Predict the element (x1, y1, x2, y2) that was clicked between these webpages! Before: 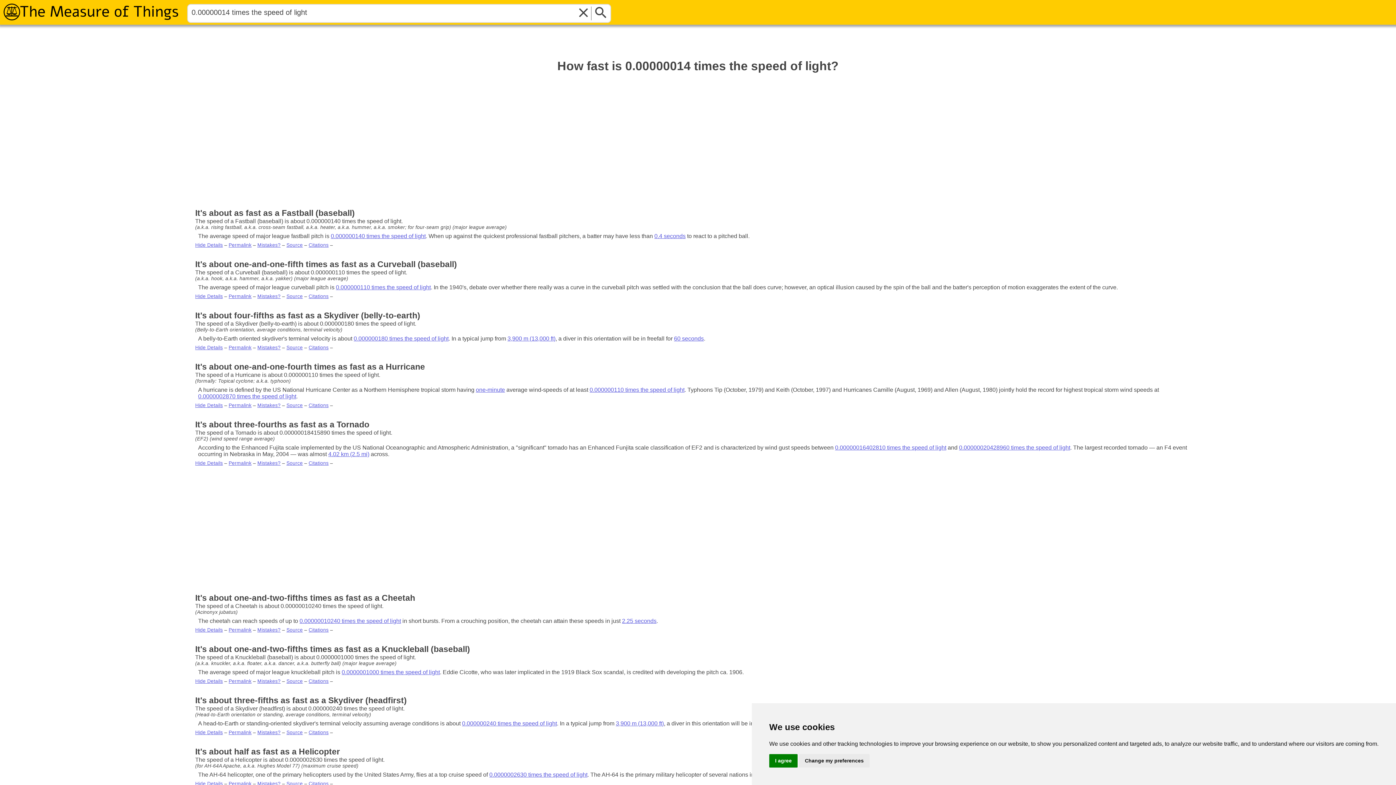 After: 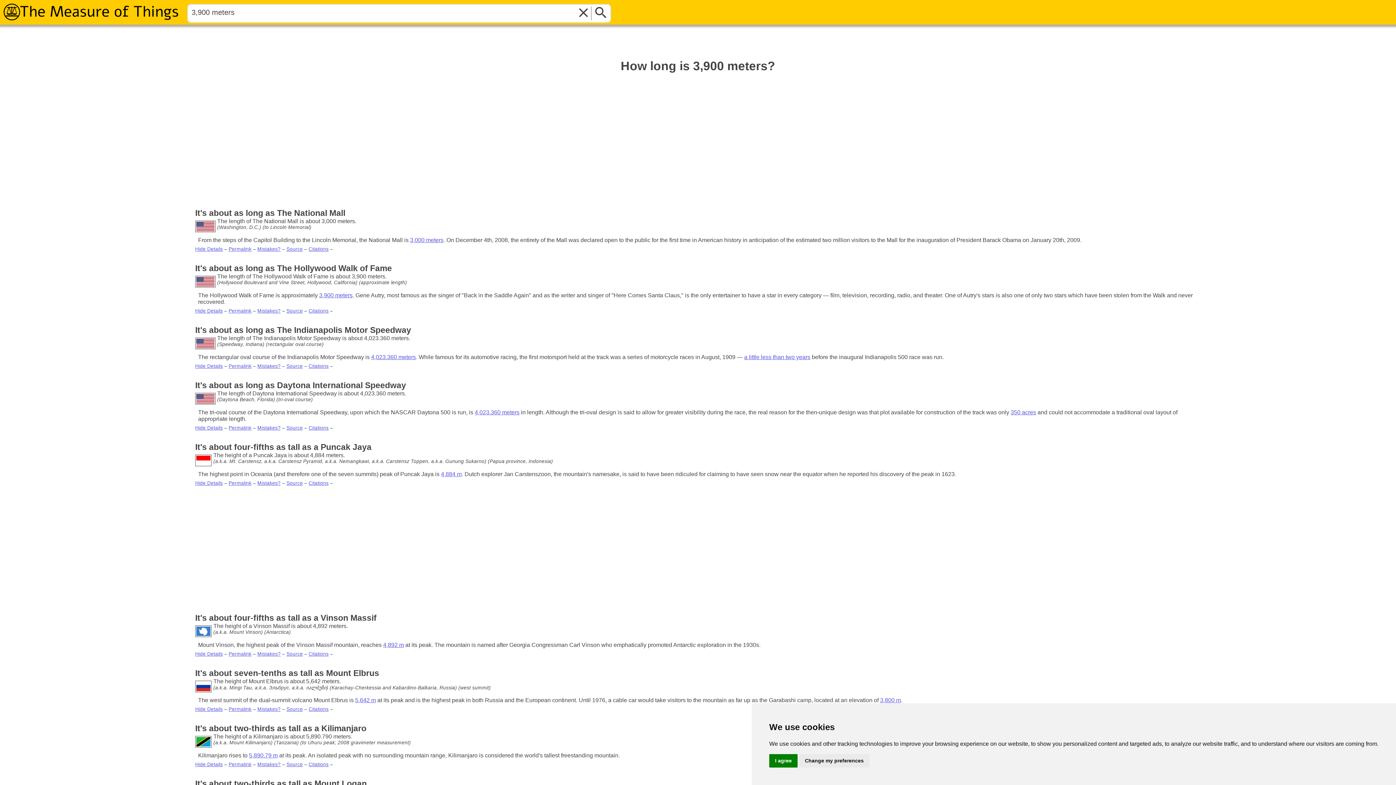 Action: label: 3,900 m (13,000 ft) bbox: (507, 335, 555, 341)